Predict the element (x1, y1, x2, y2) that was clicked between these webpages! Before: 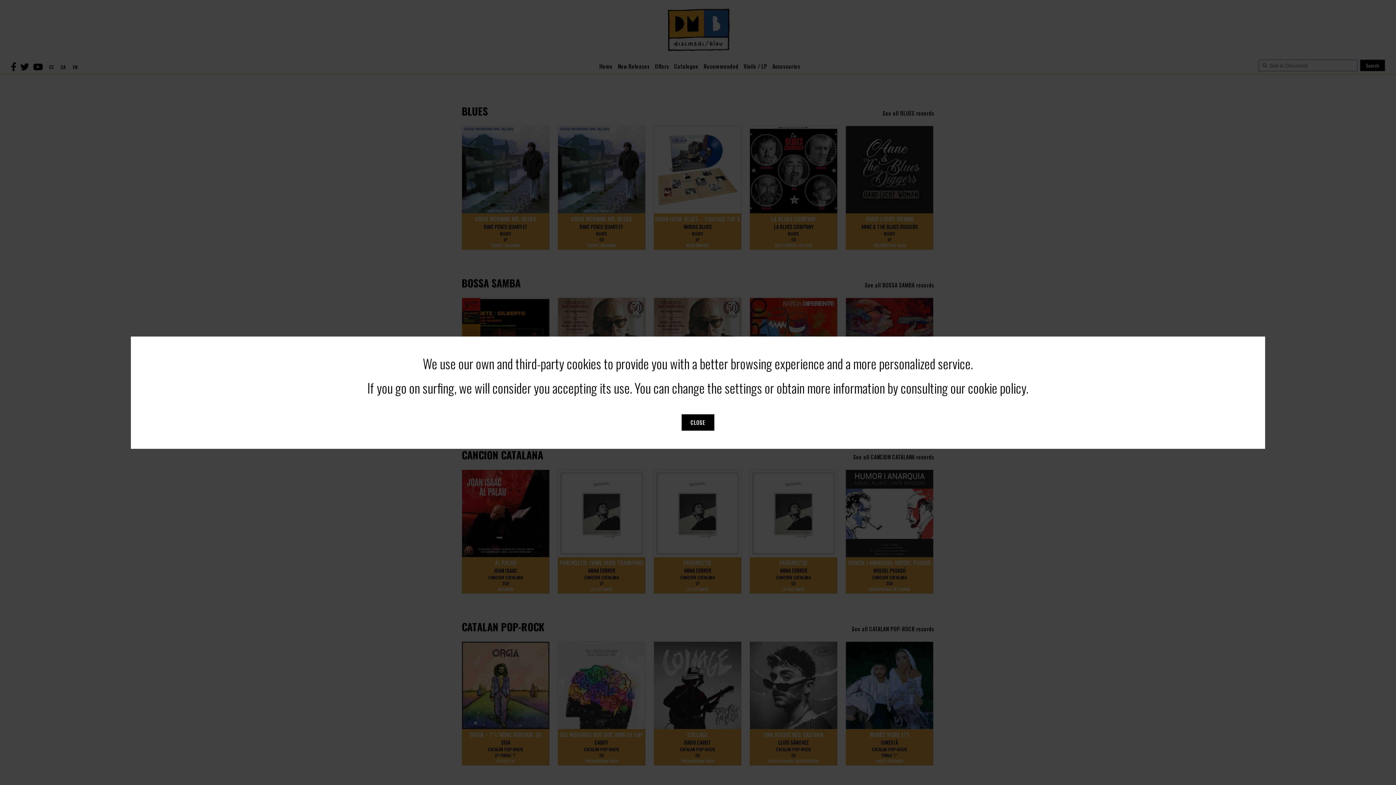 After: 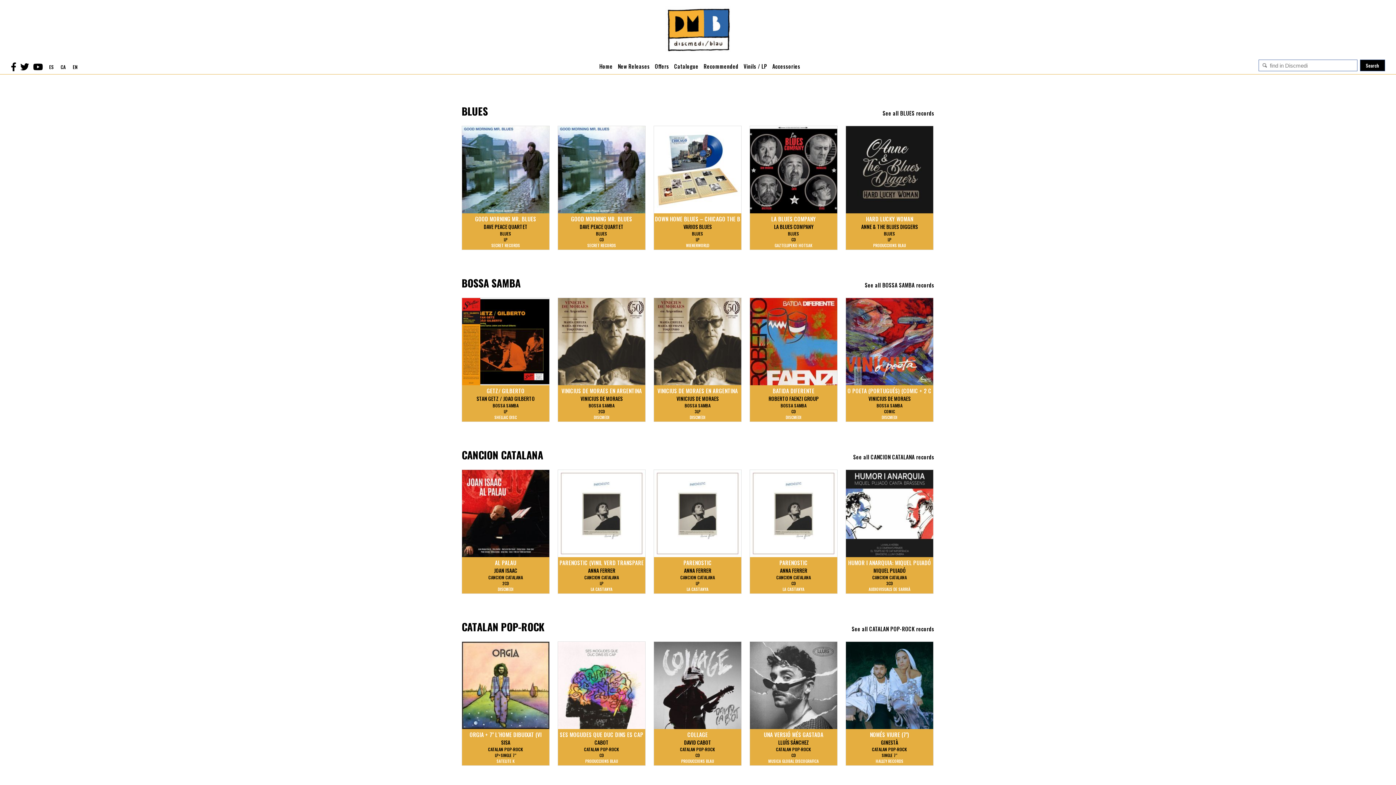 Action: label: CLOSE bbox: (681, 414, 714, 430)